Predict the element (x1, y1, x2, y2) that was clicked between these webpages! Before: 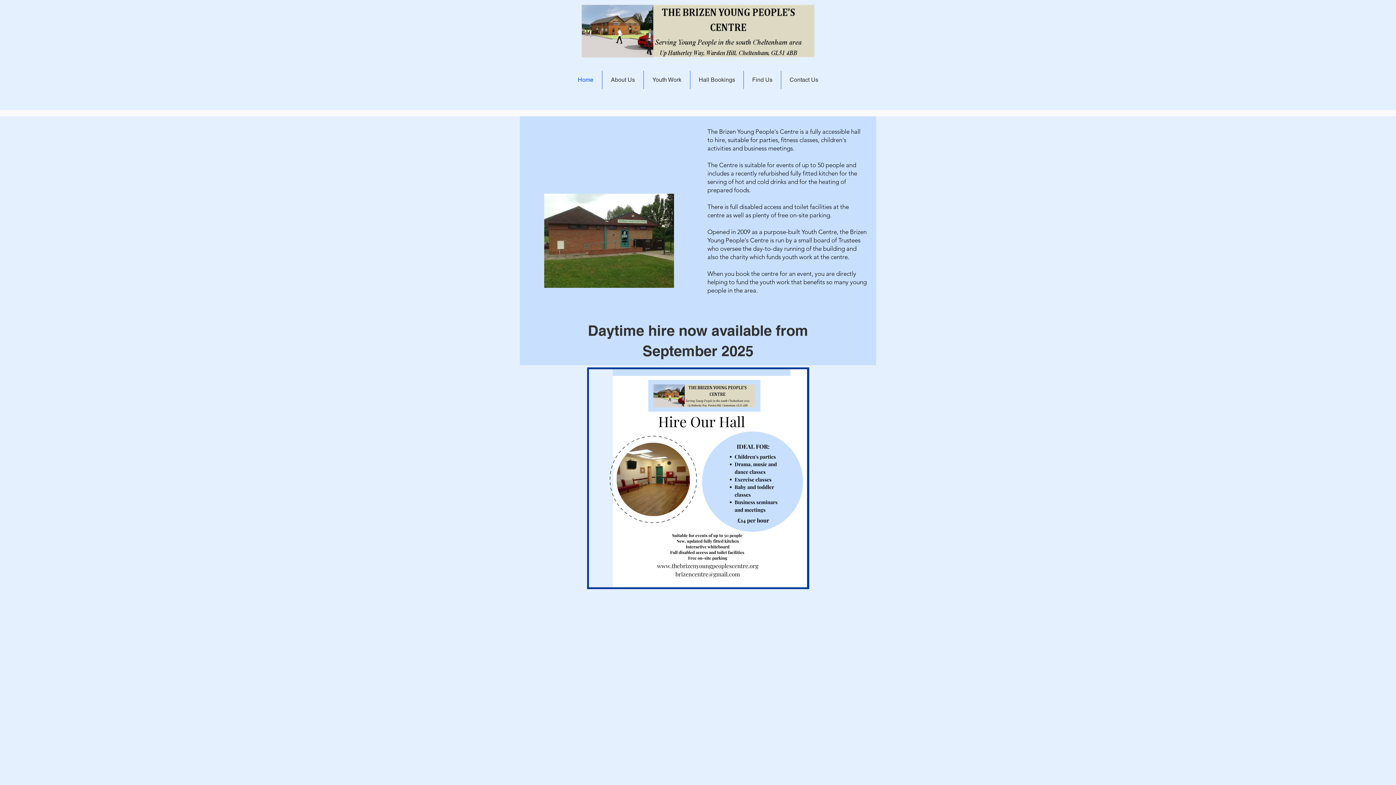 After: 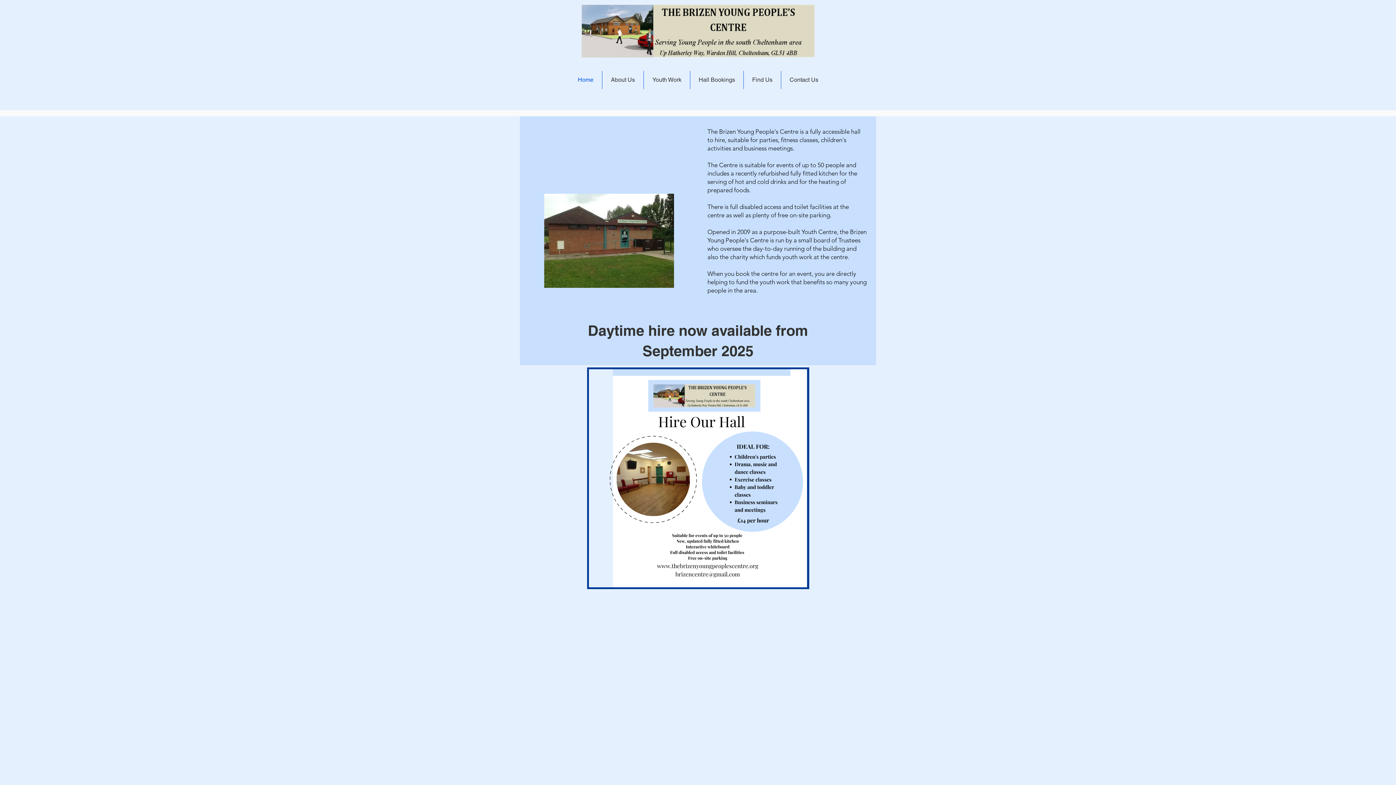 Action: bbox: (569, 70, 602, 89) label: Home